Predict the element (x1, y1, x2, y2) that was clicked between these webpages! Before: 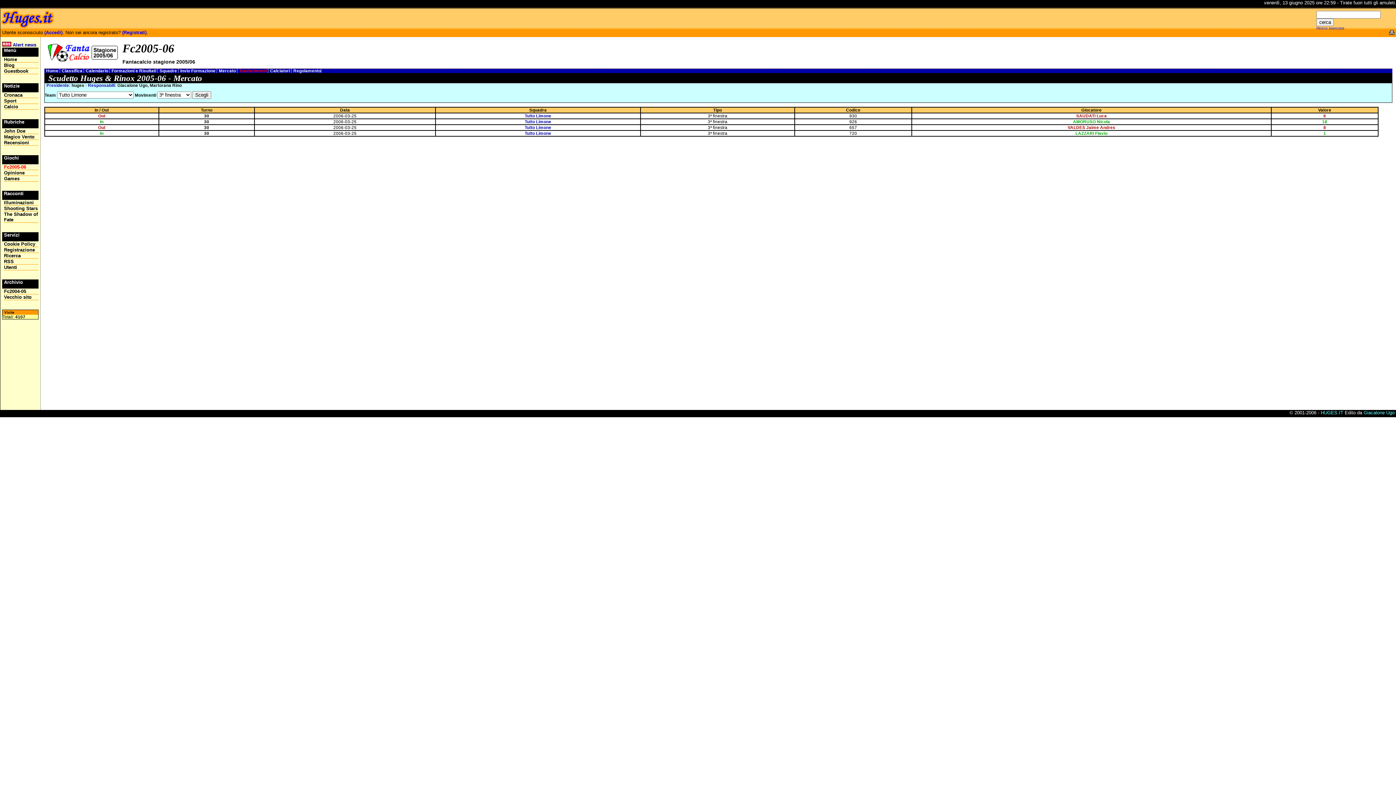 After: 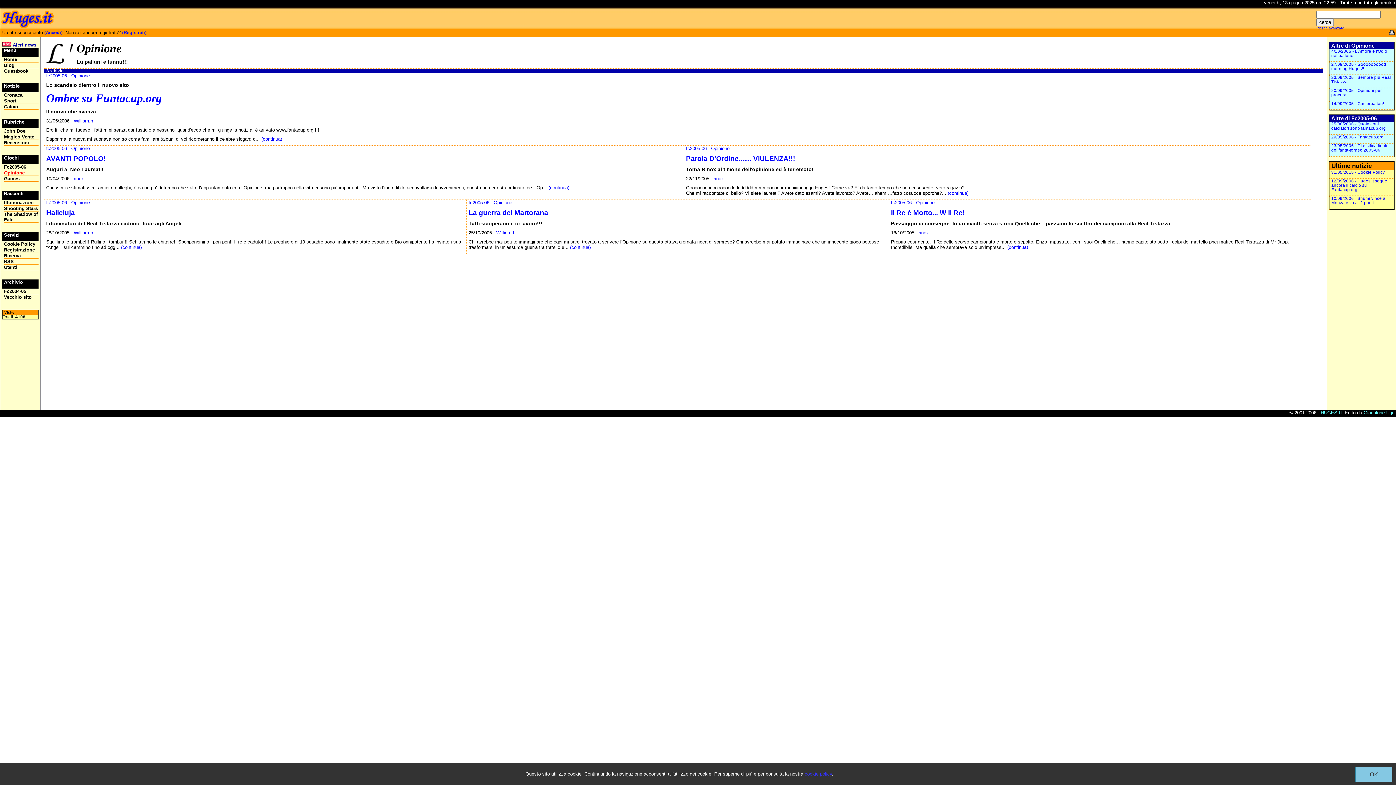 Action: bbox: (4, 170, 38, 175) label: Opinione